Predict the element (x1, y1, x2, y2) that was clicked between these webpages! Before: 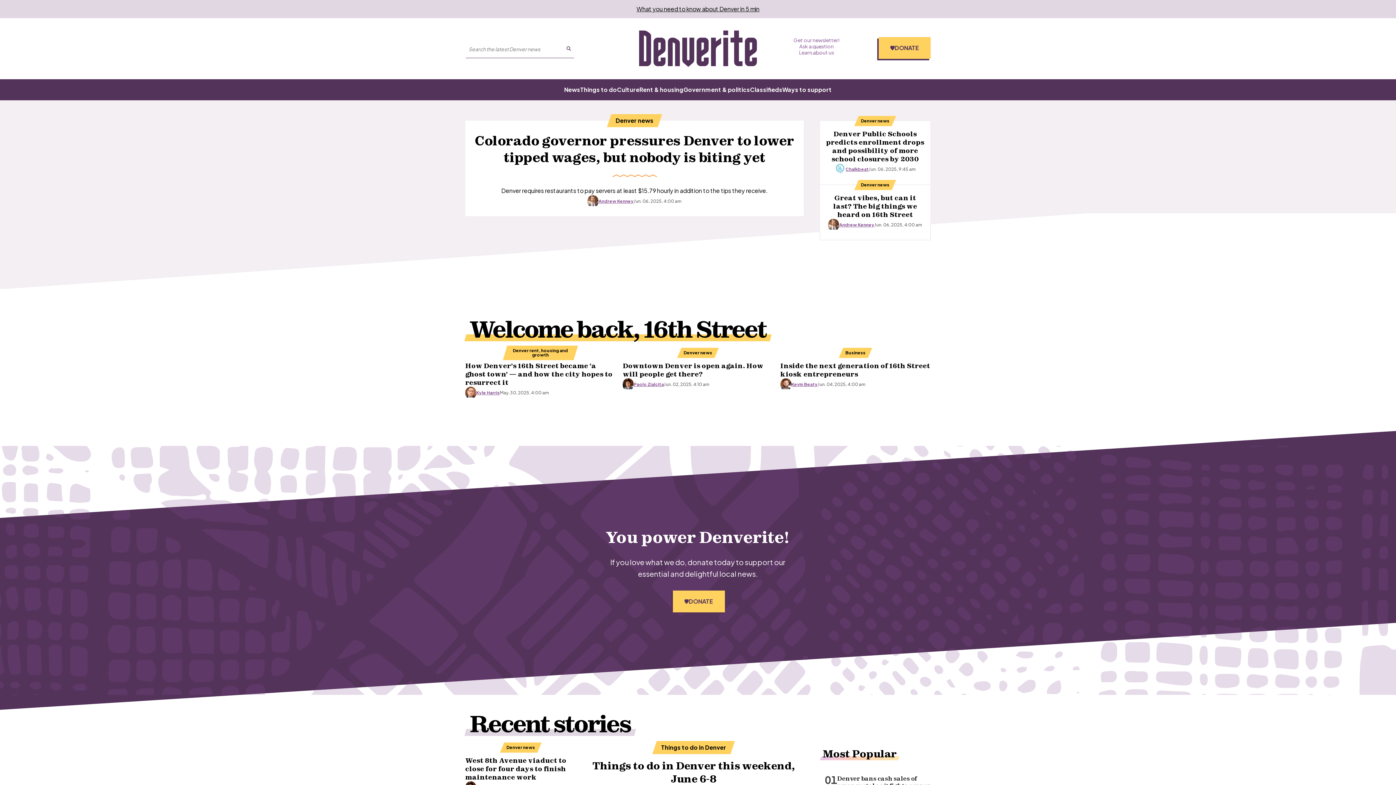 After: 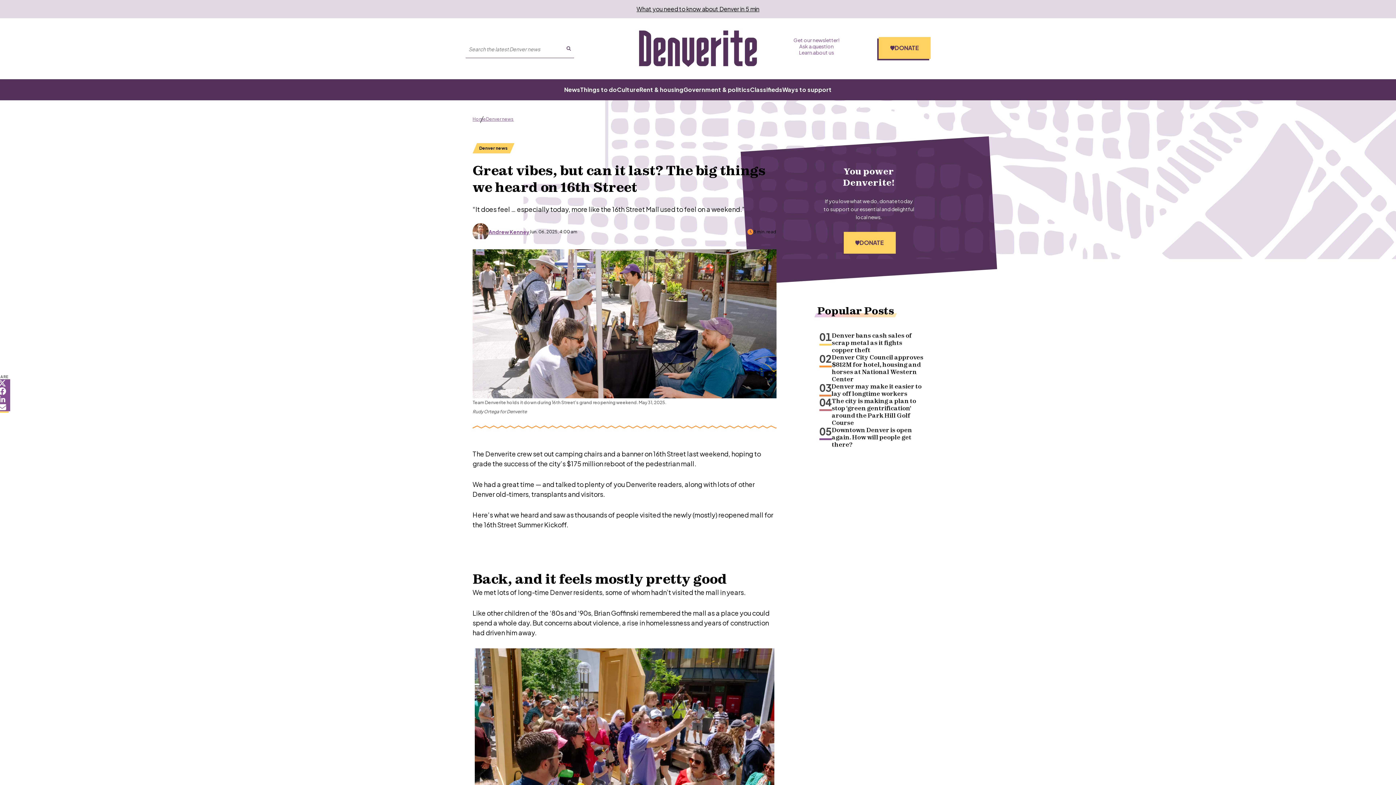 Action: bbox: (833, 193, 917, 218) label: Great vibes, but can it last? The big things we heard on 16th Street